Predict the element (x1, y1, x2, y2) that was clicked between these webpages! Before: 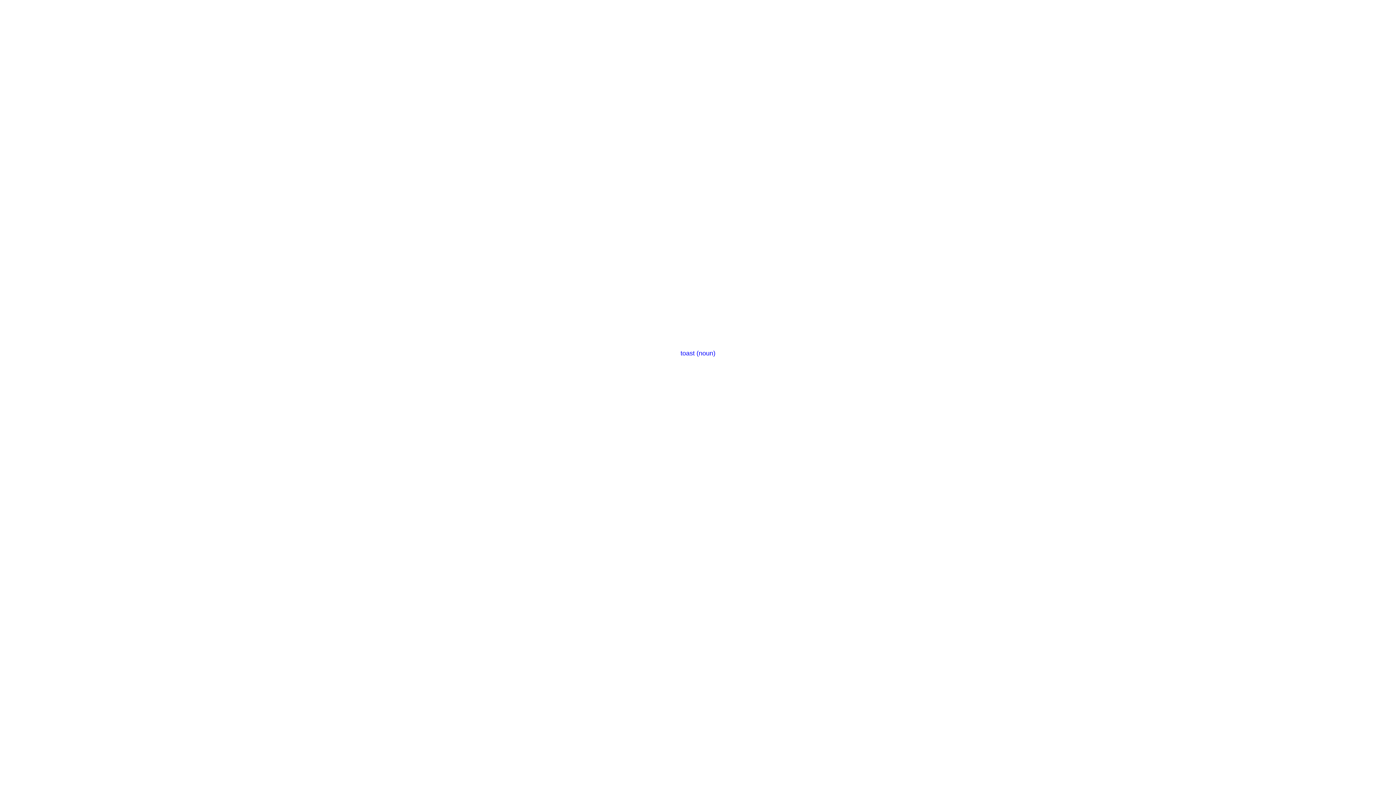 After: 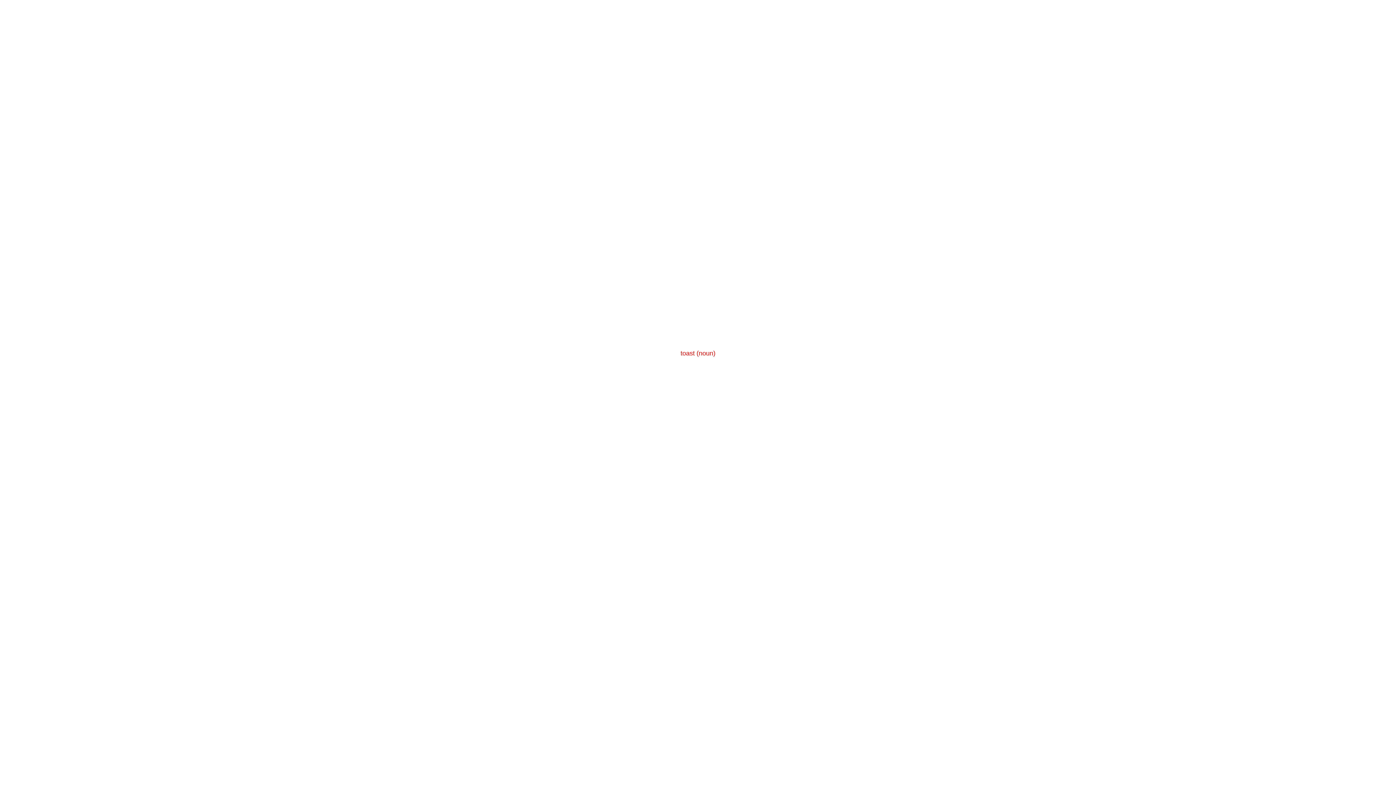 Action: bbox: (680, 349, 715, 357) label: toast (noun)